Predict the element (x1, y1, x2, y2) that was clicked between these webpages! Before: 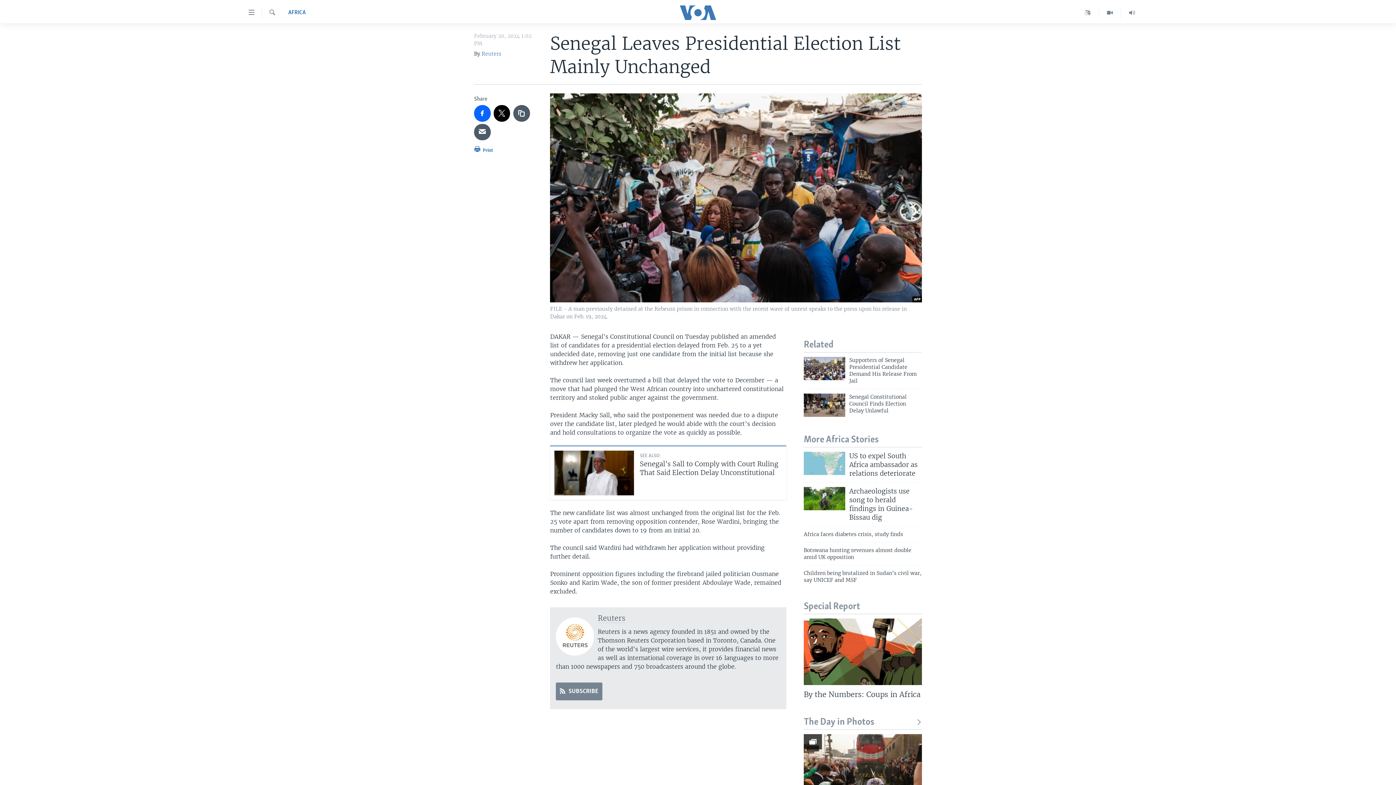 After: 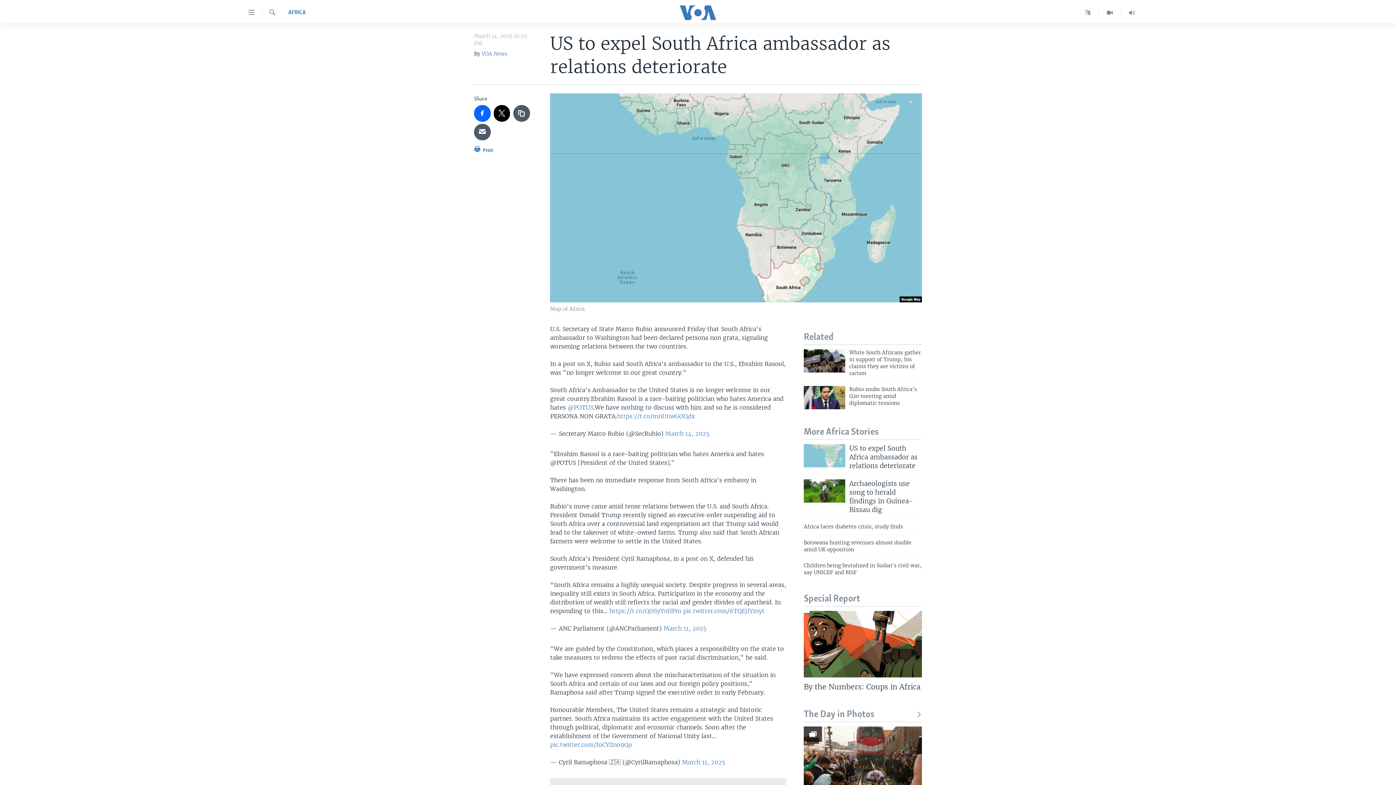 Action: label: US to expel South Africa ambassador as relations deteriorate bbox: (849, 452, 922, 482)